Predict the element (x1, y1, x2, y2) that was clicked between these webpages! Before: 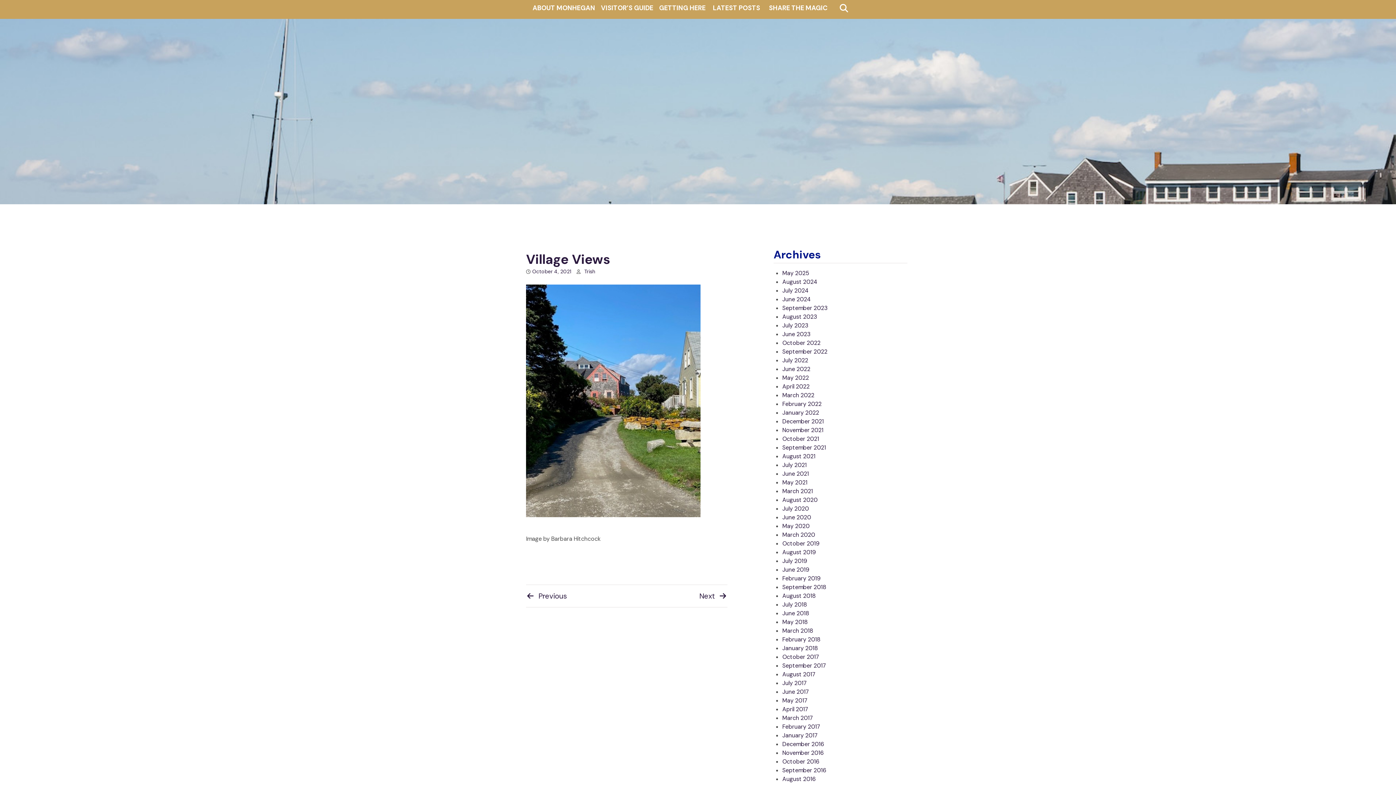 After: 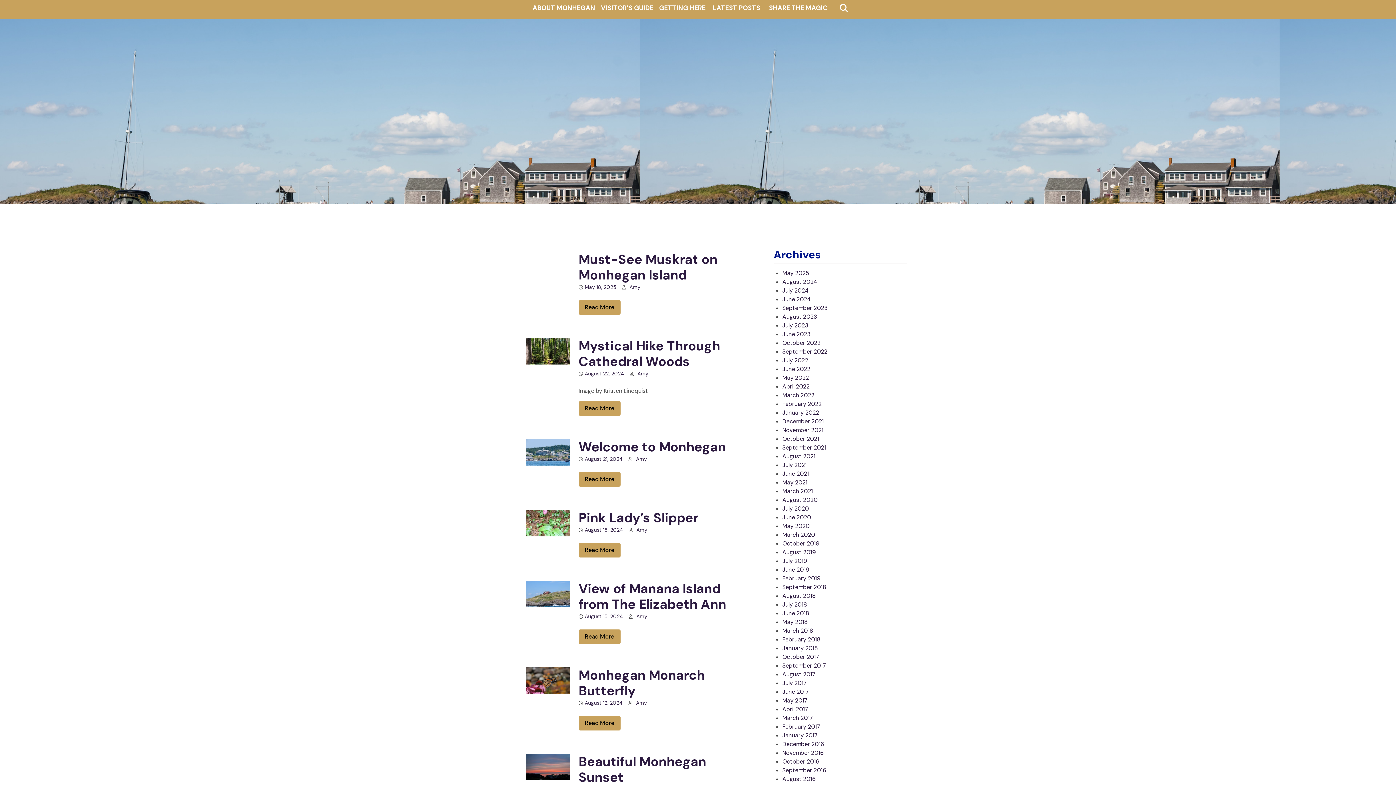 Action: bbox: (708, 0, 764, 16) label: LATEST POSTS